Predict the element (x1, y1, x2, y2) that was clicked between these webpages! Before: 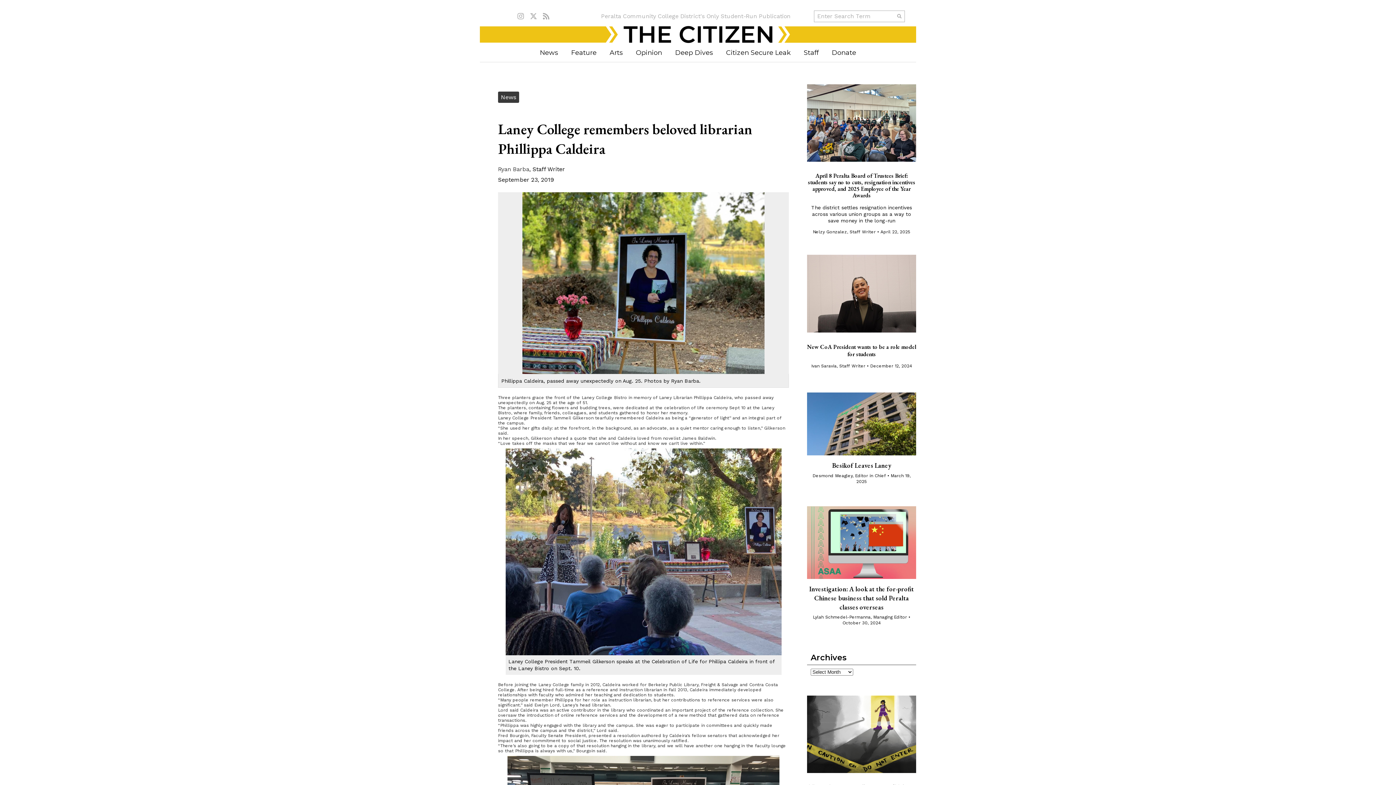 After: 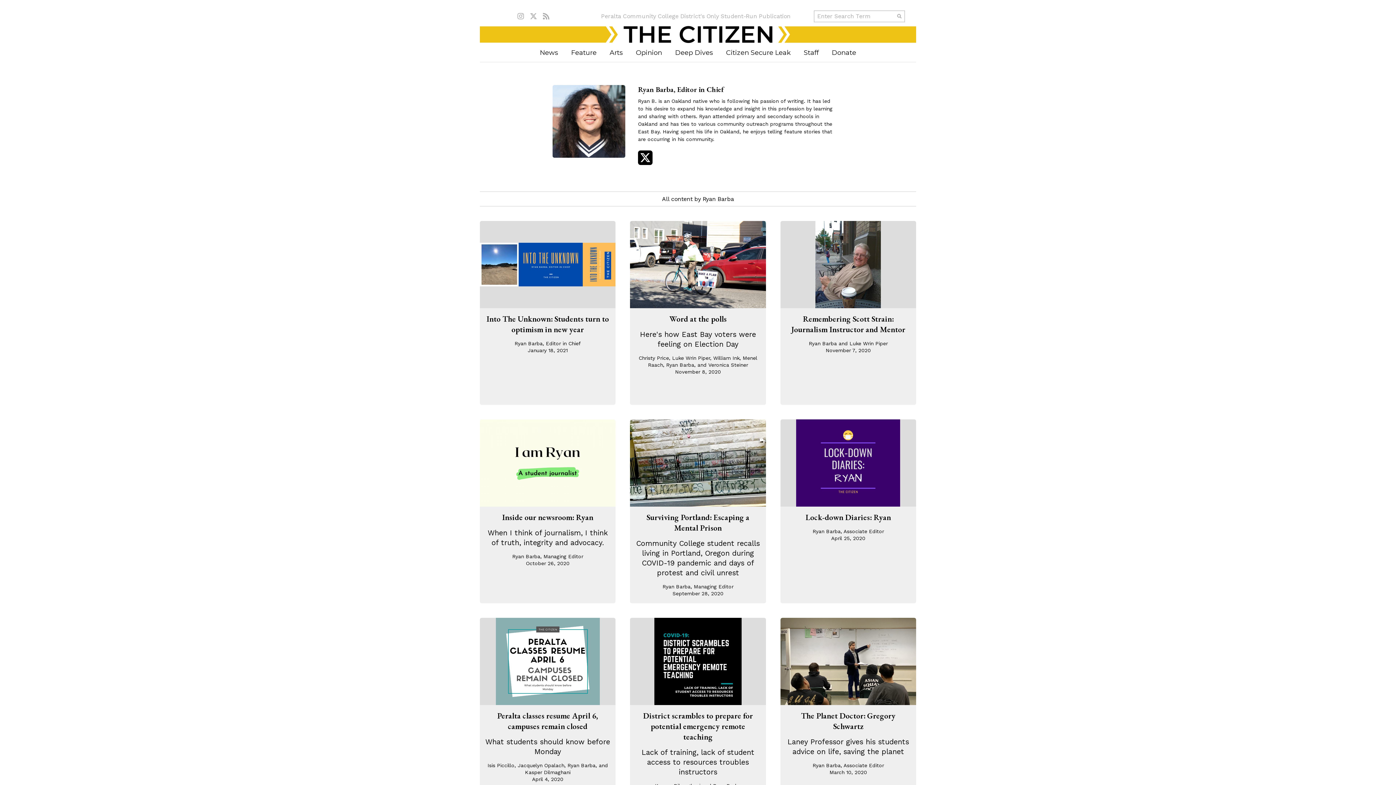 Action: label: Ryan Barba bbox: (498, 165, 529, 172)